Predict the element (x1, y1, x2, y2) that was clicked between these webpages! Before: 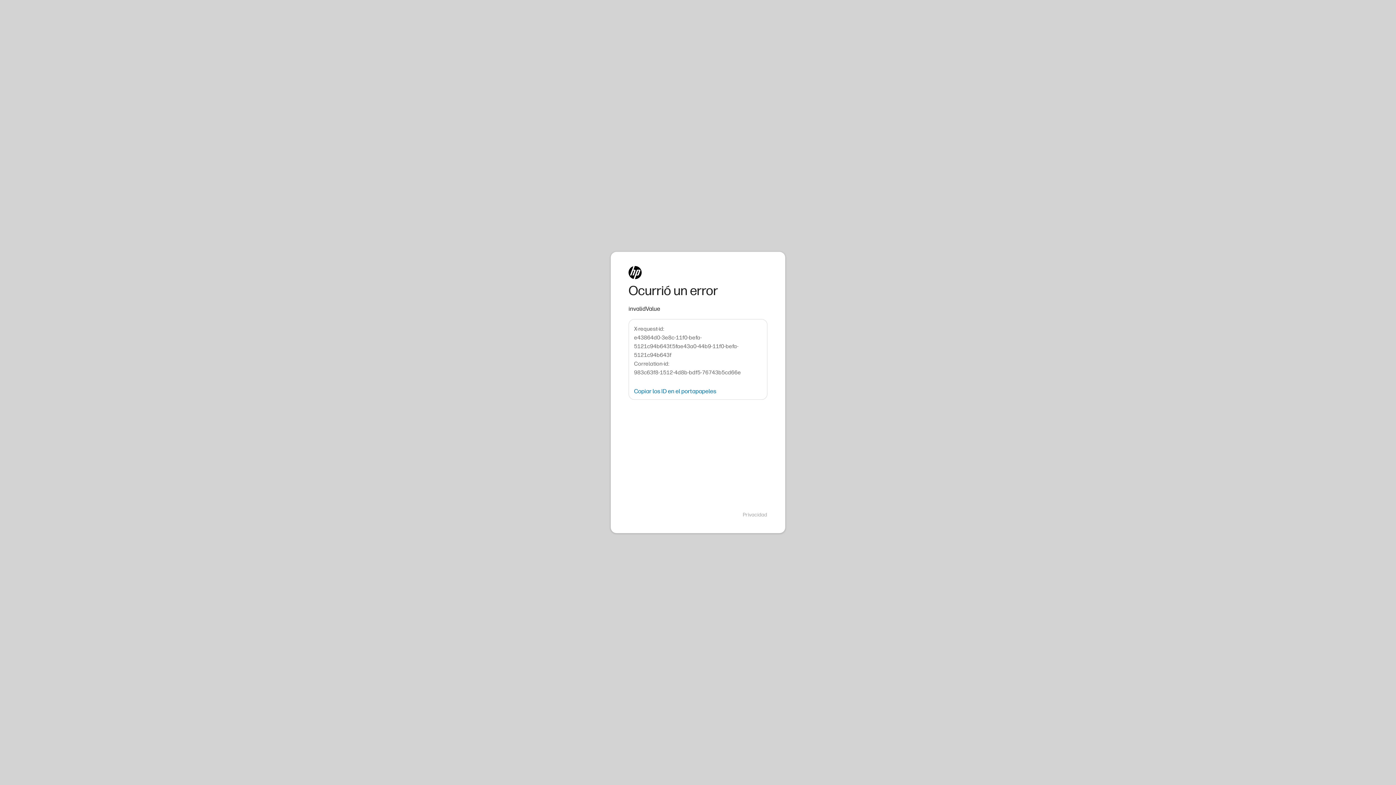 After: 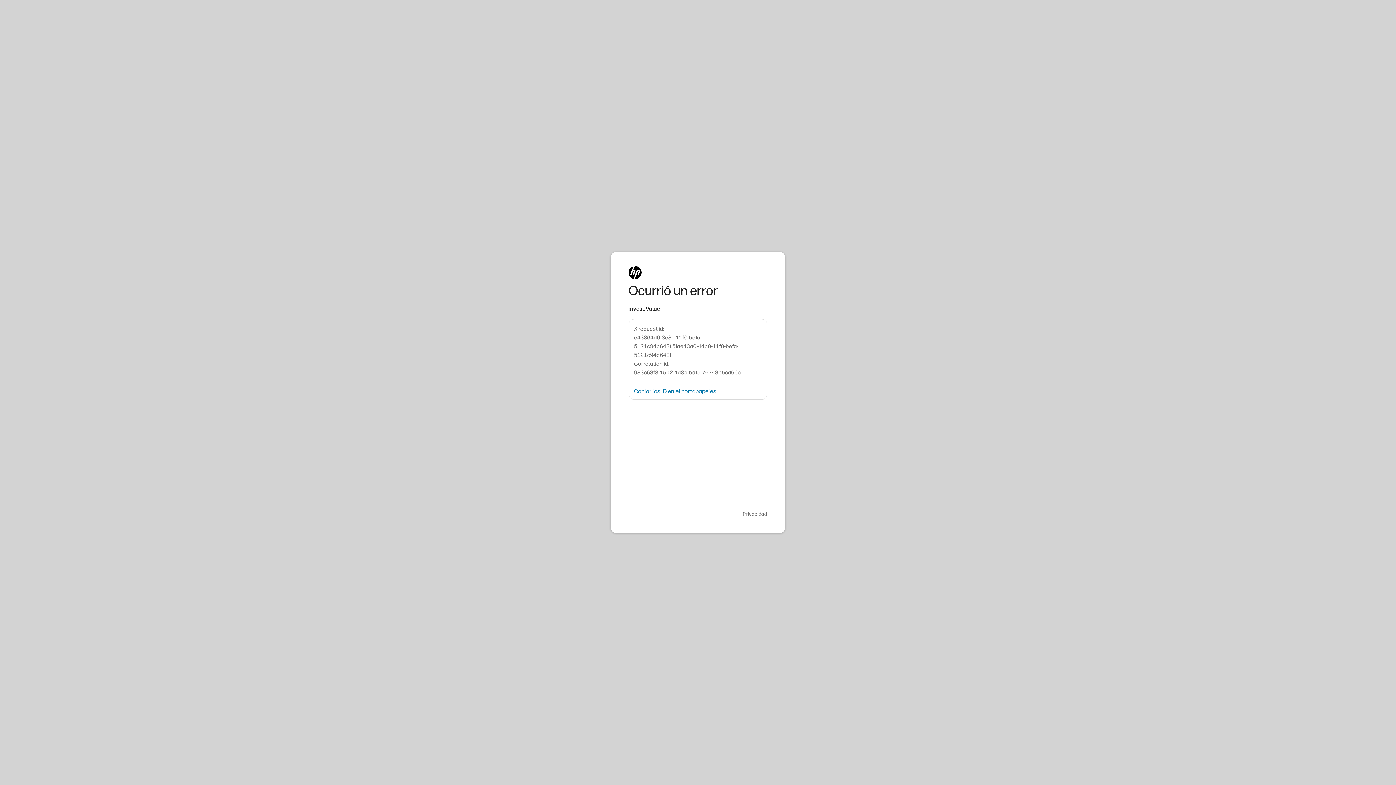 Action: bbox: (742, 511, 767, 518) label: Privacidad